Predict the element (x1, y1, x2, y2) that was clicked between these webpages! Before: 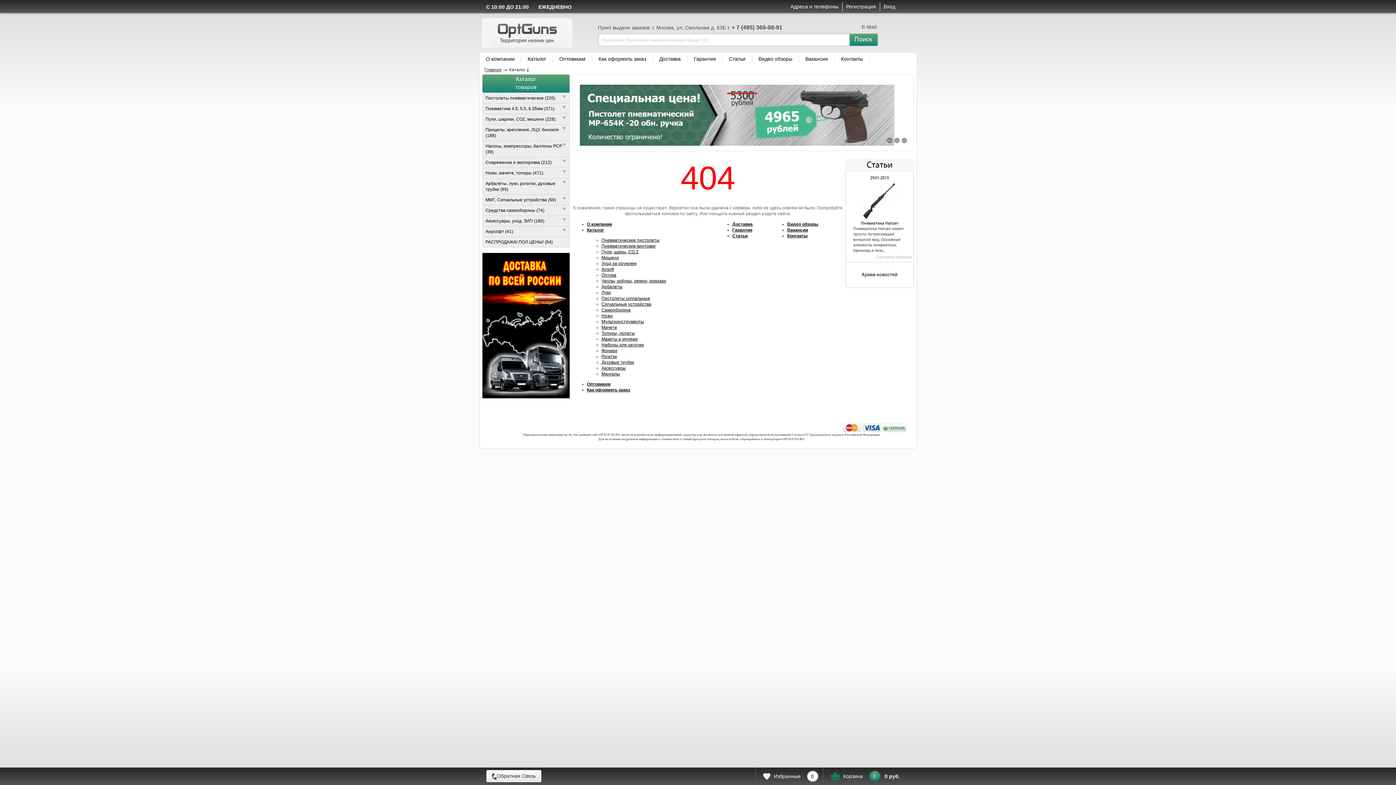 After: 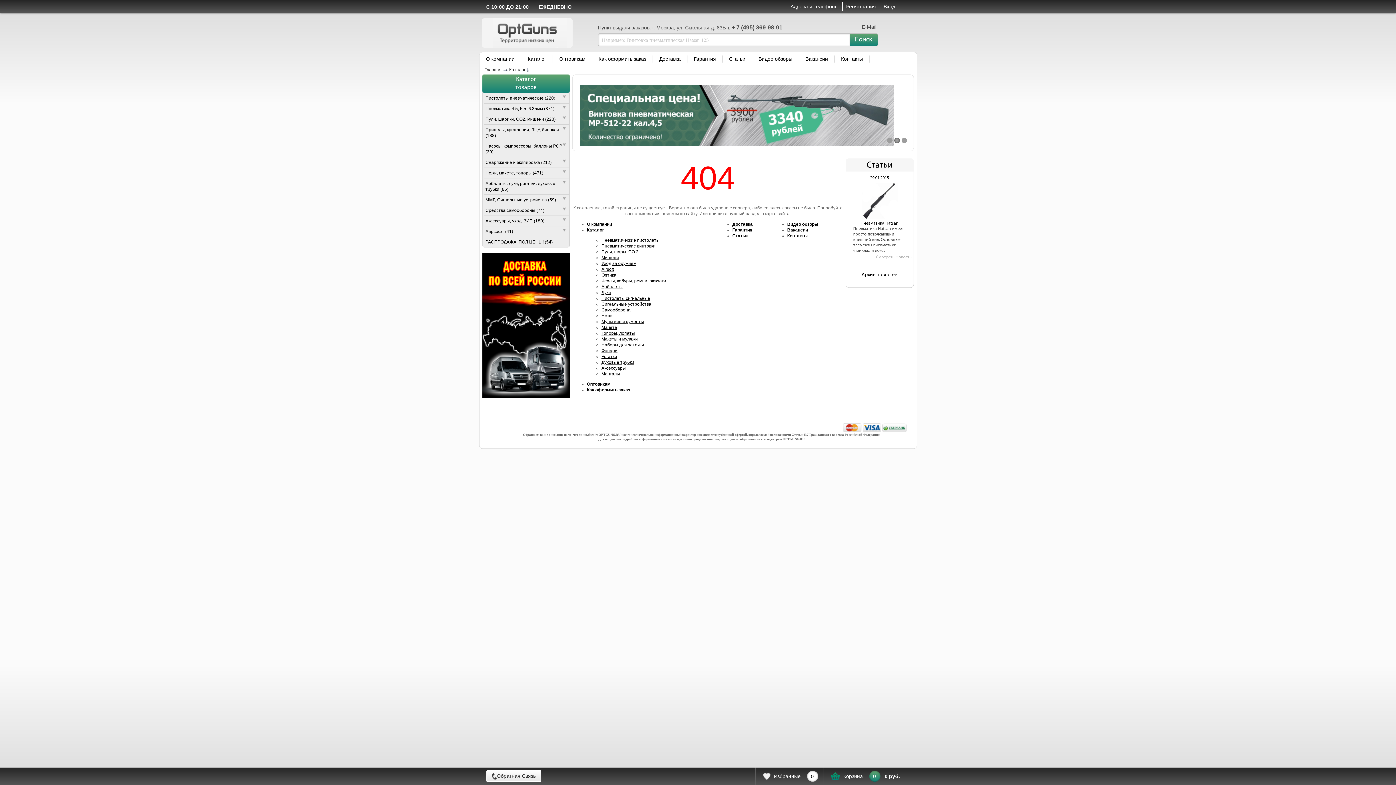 Action: label: Пули, шары, СО 2 bbox: (601, 249, 638, 254)